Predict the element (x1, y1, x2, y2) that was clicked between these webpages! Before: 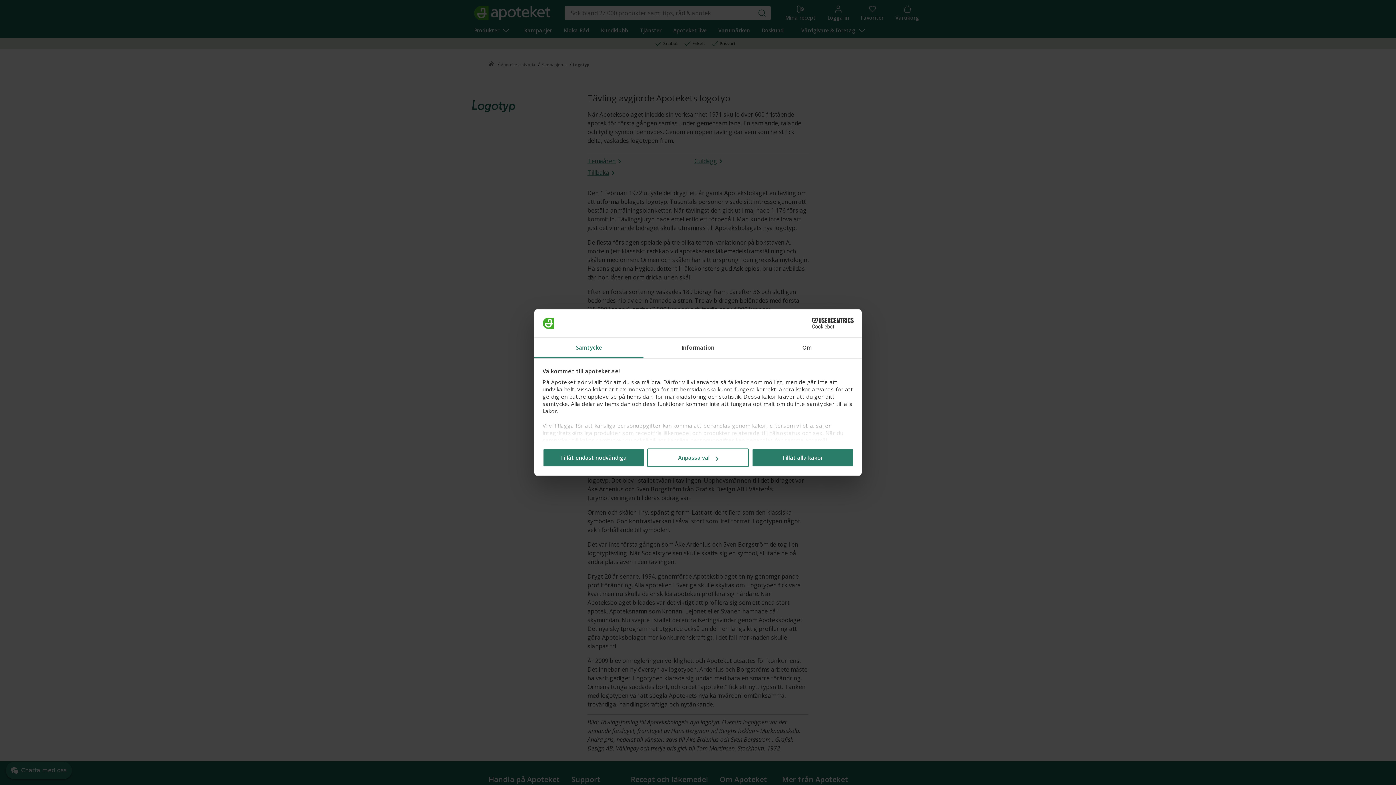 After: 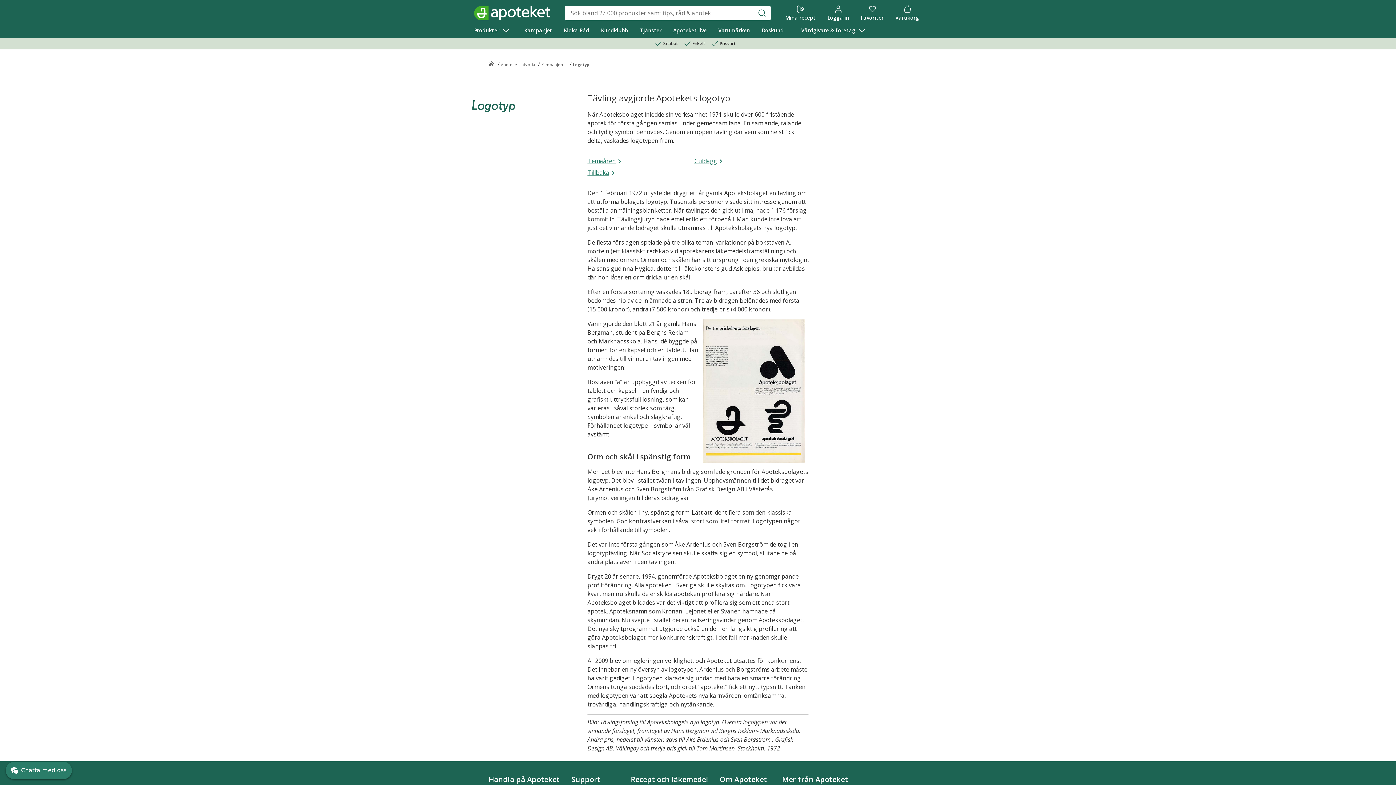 Action: label: Tillåt endast nödvändiga bbox: (542, 448, 644, 467)